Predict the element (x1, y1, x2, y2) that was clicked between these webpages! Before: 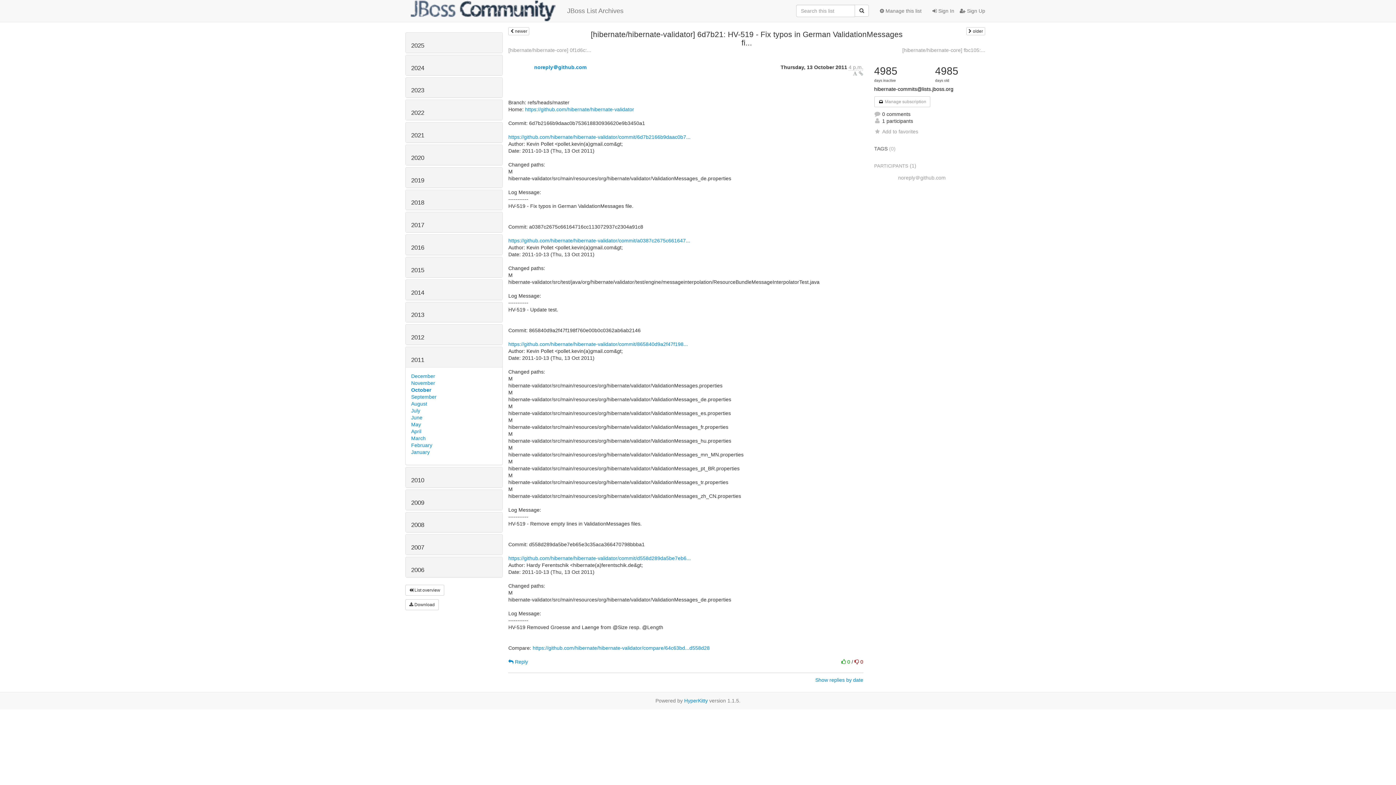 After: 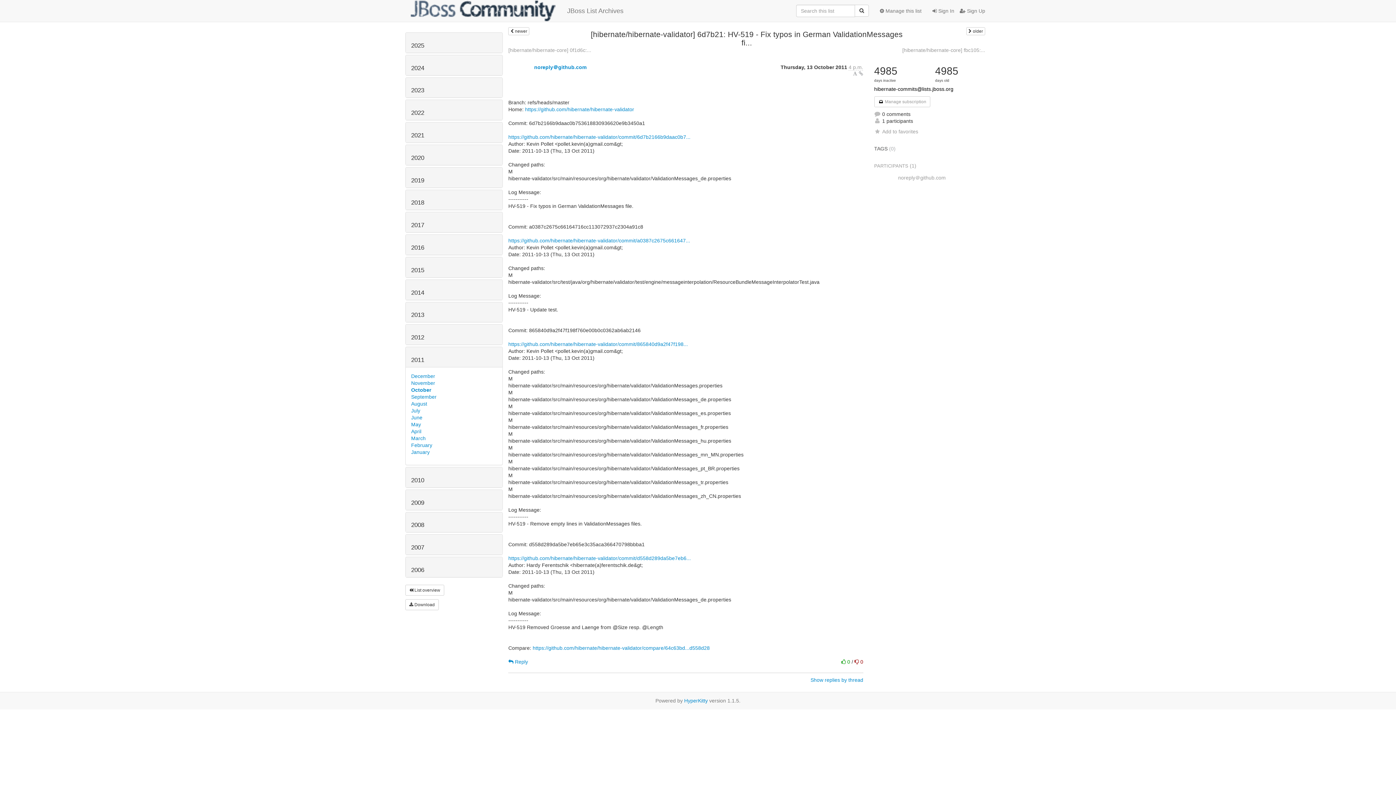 Action: bbox: (815, 677, 863, 683) label: Show replies by date